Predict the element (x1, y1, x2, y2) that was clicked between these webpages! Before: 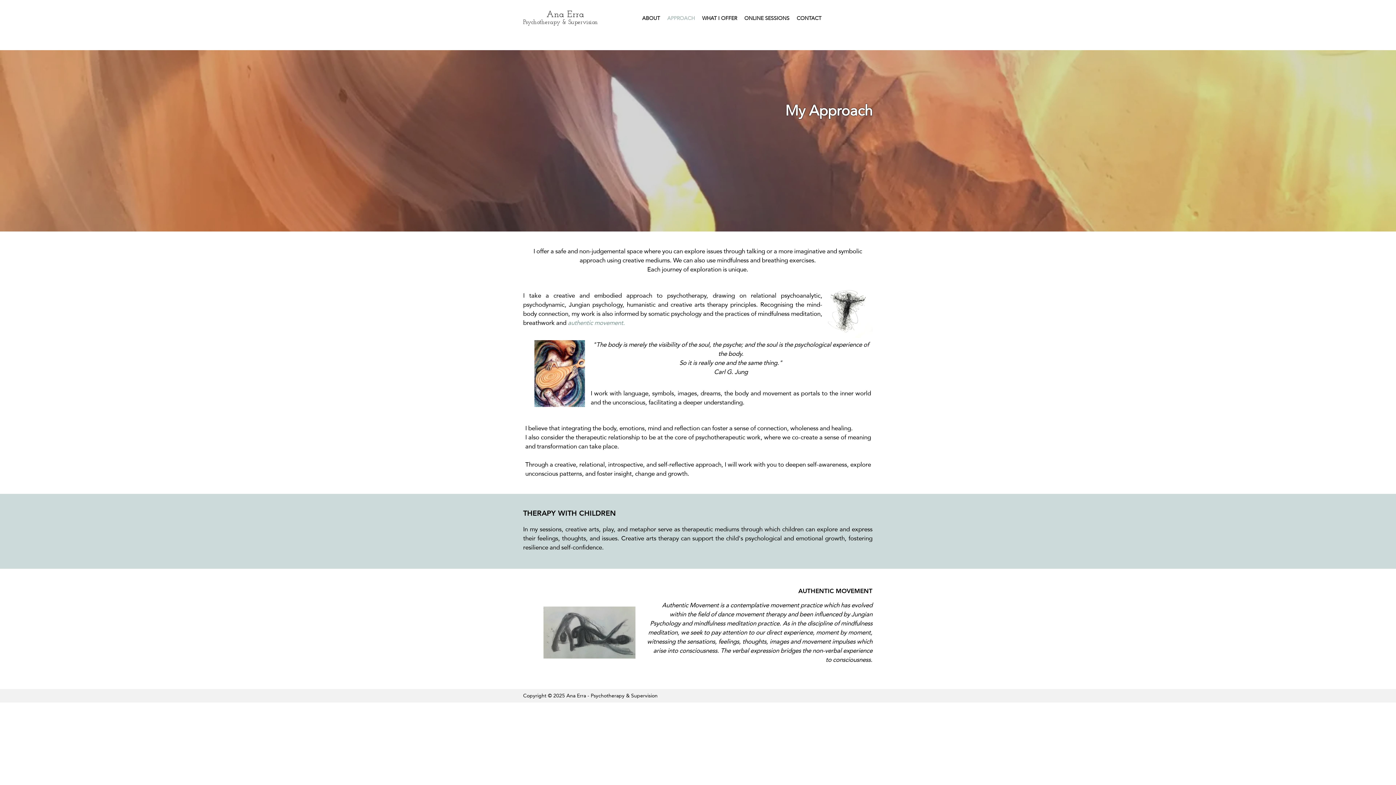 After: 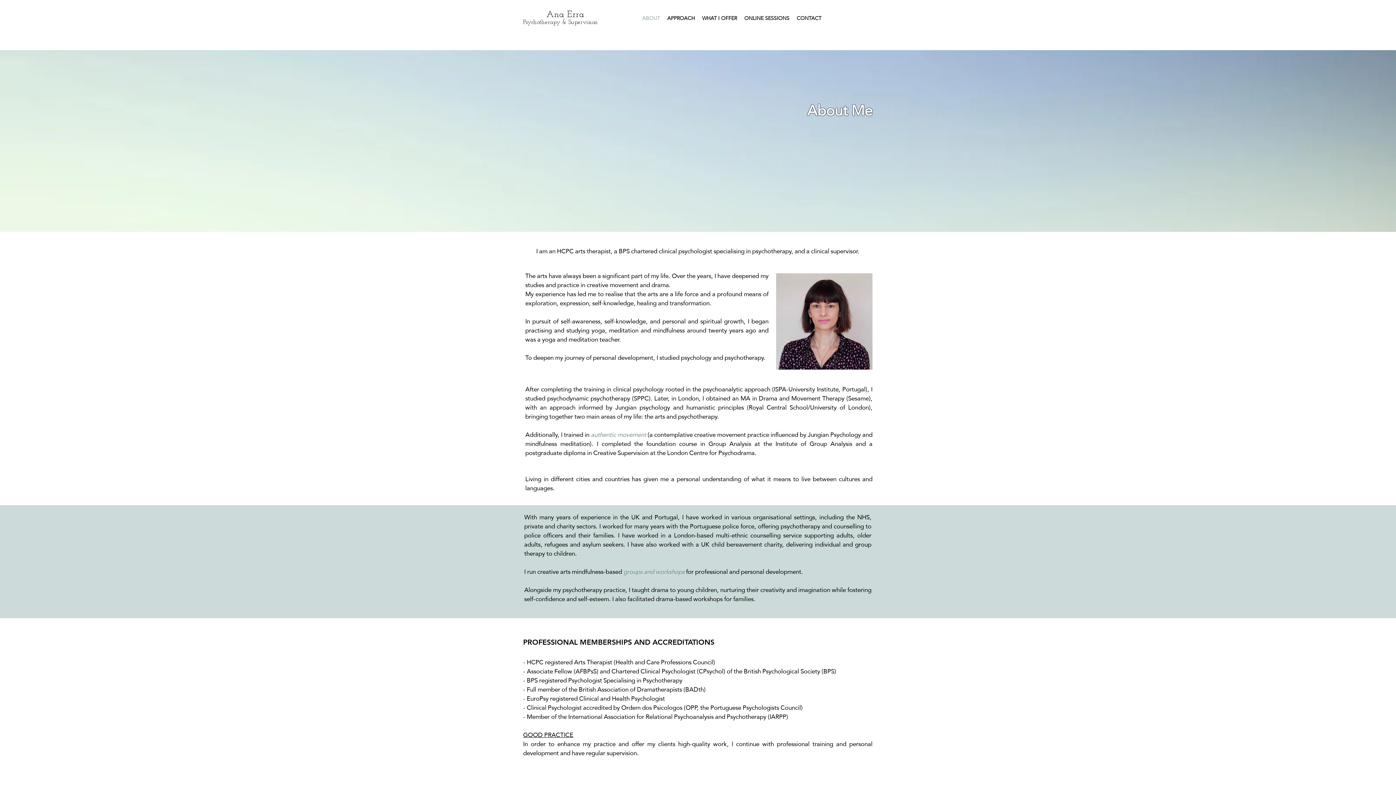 Action: label: ABOUT bbox: (638, 10, 663, 25)